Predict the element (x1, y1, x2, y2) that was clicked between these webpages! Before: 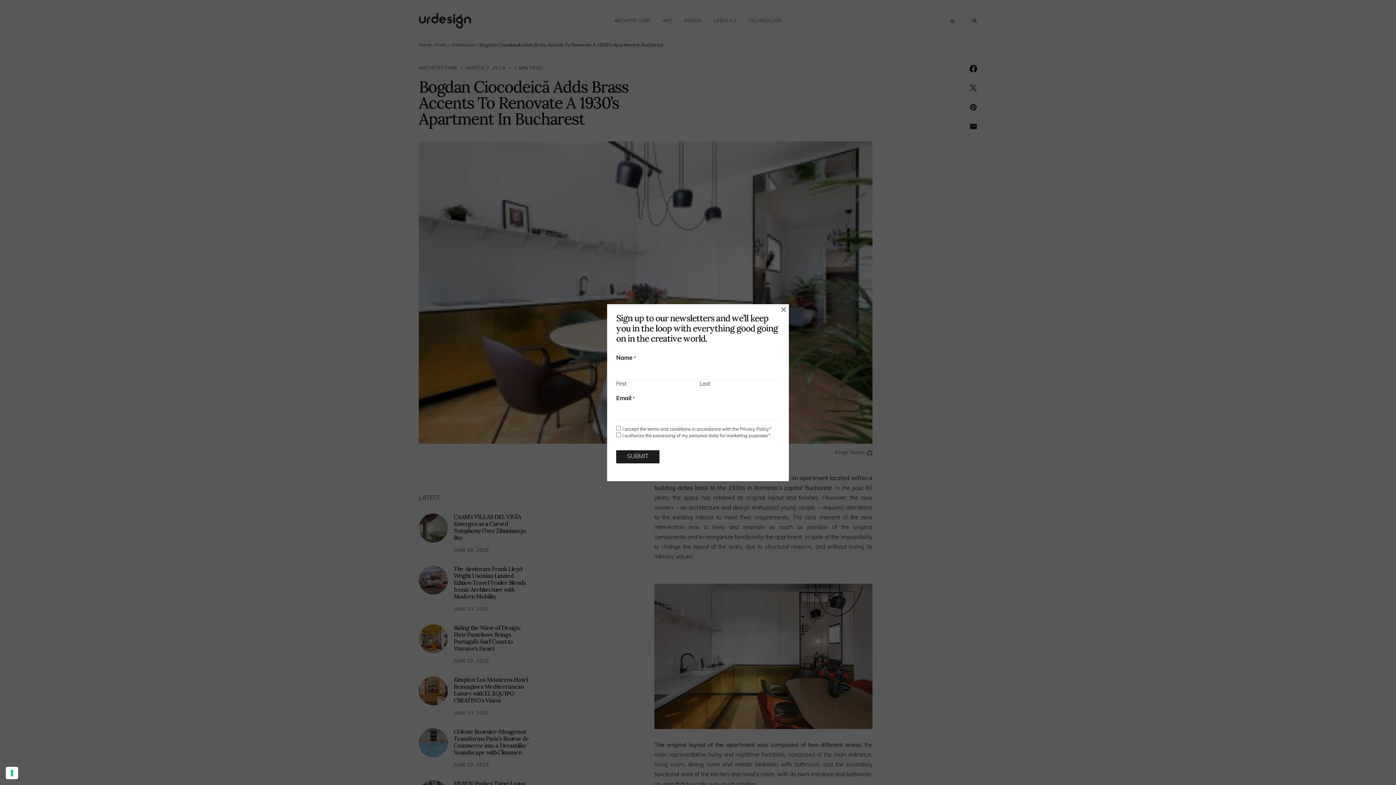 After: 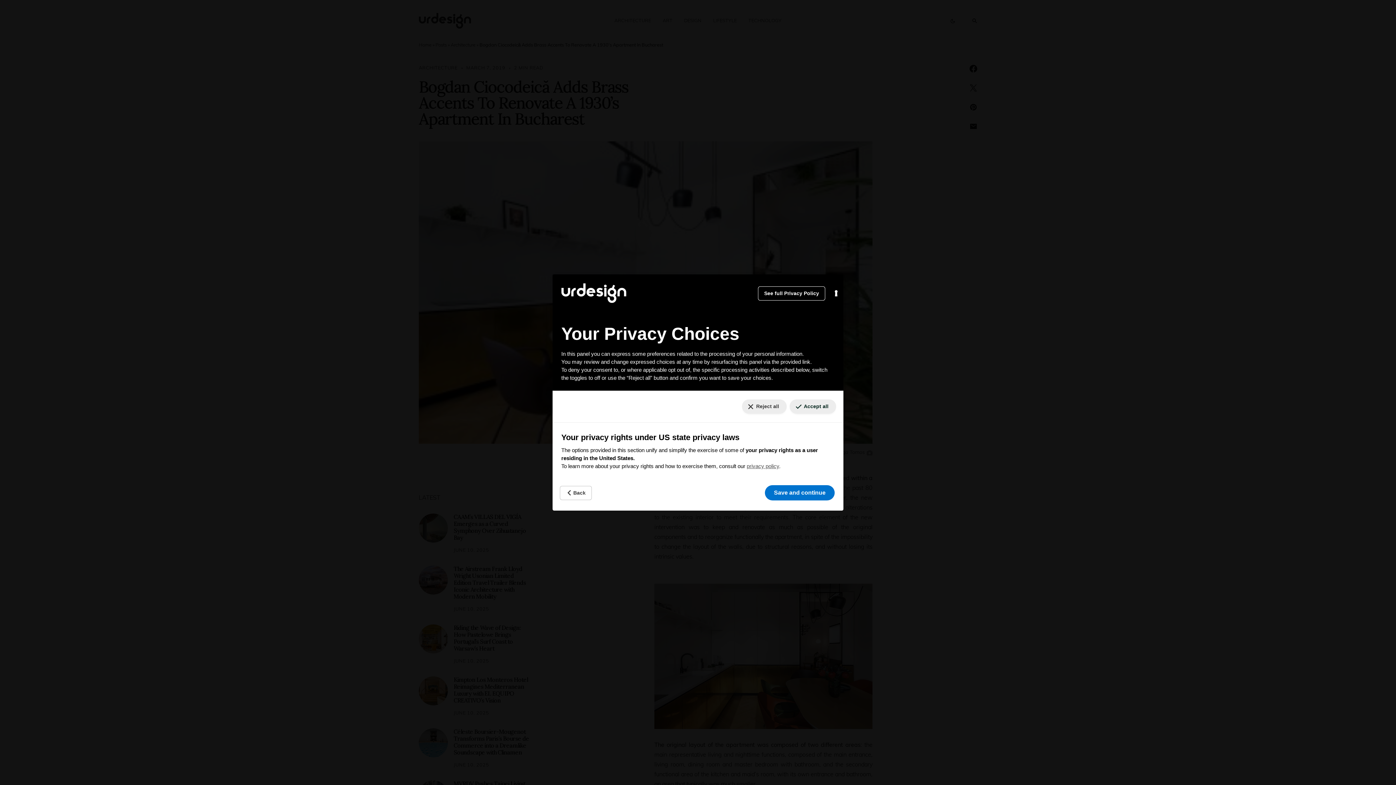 Action: label: Your consent preferences for tracking technologies bbox: (5, 767, 18, 779)